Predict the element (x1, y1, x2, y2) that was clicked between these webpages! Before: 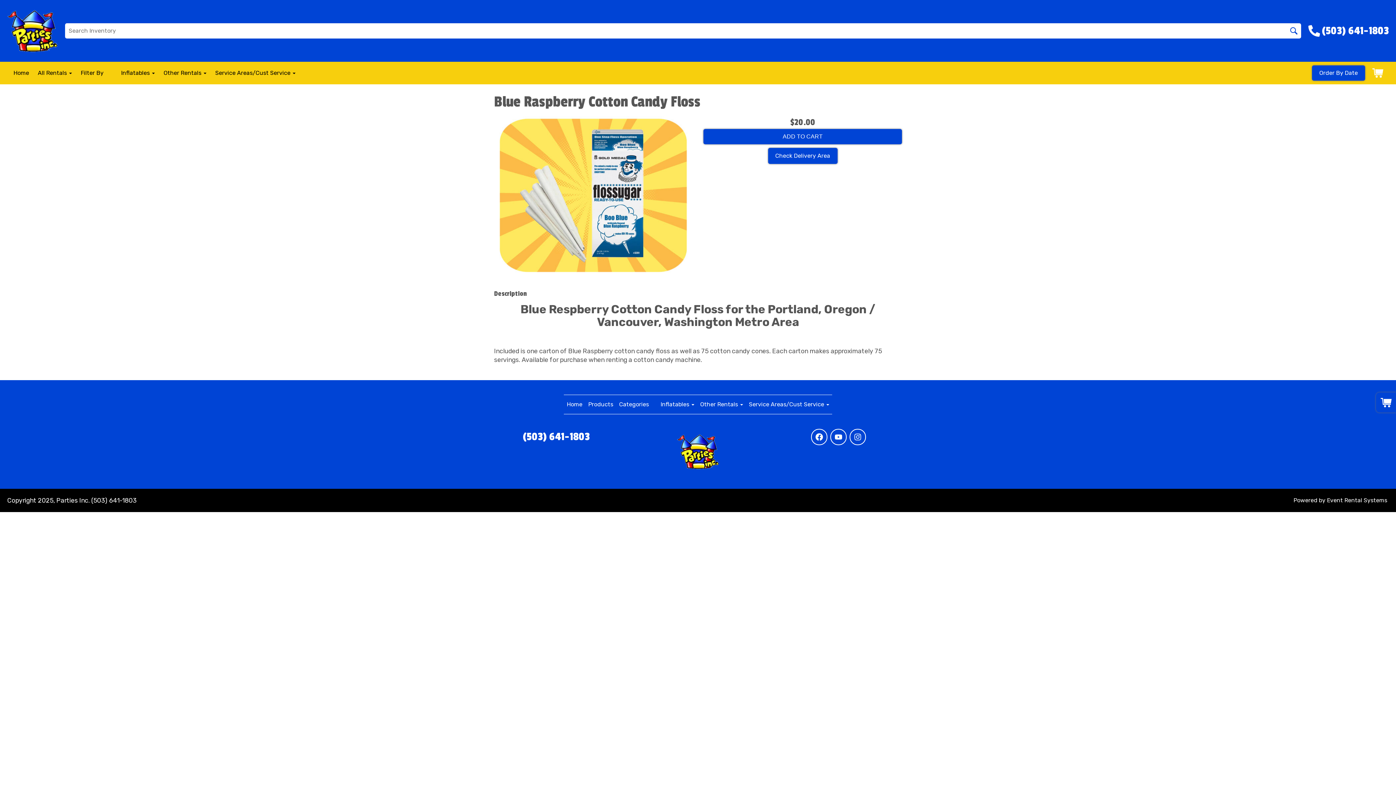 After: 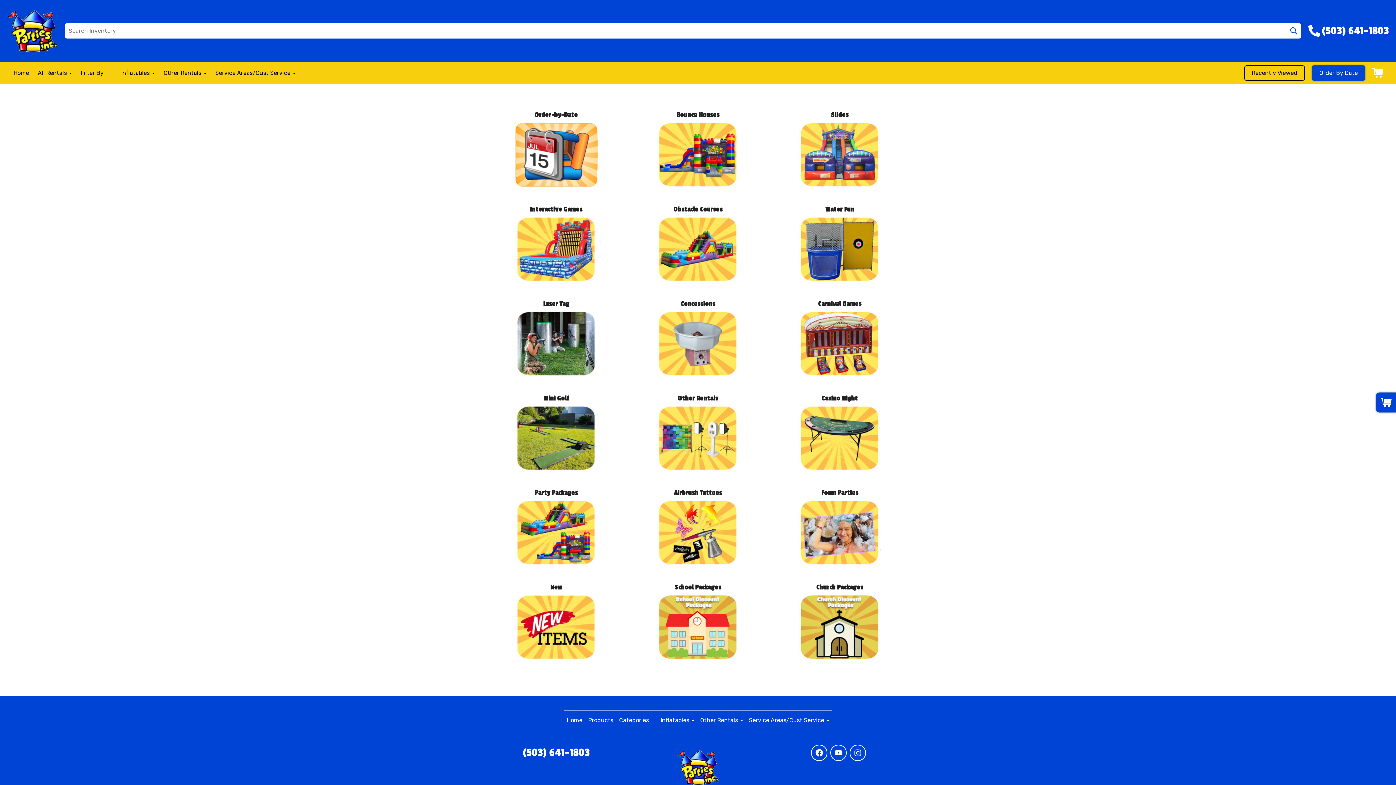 Action: label: Categories bbox: (619, 401, 649, 407)